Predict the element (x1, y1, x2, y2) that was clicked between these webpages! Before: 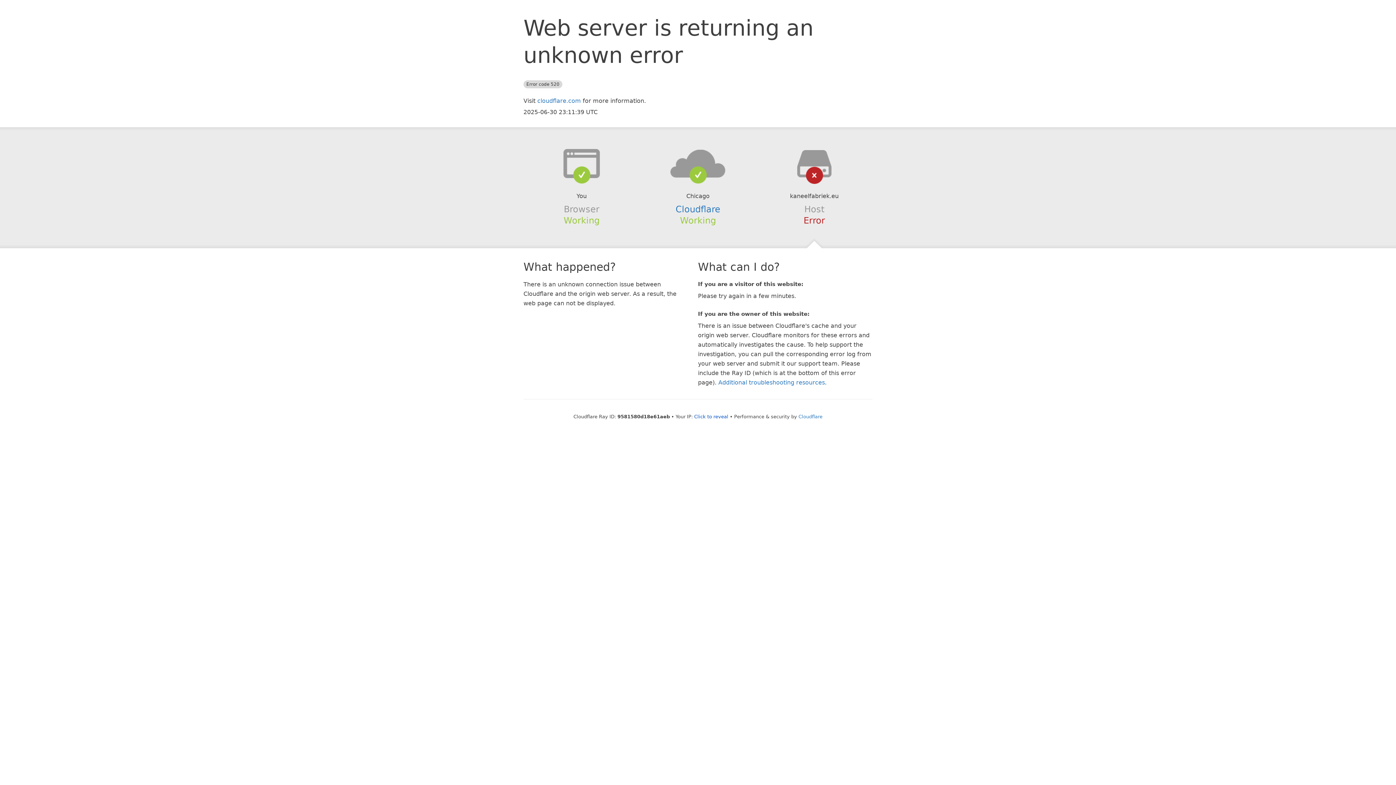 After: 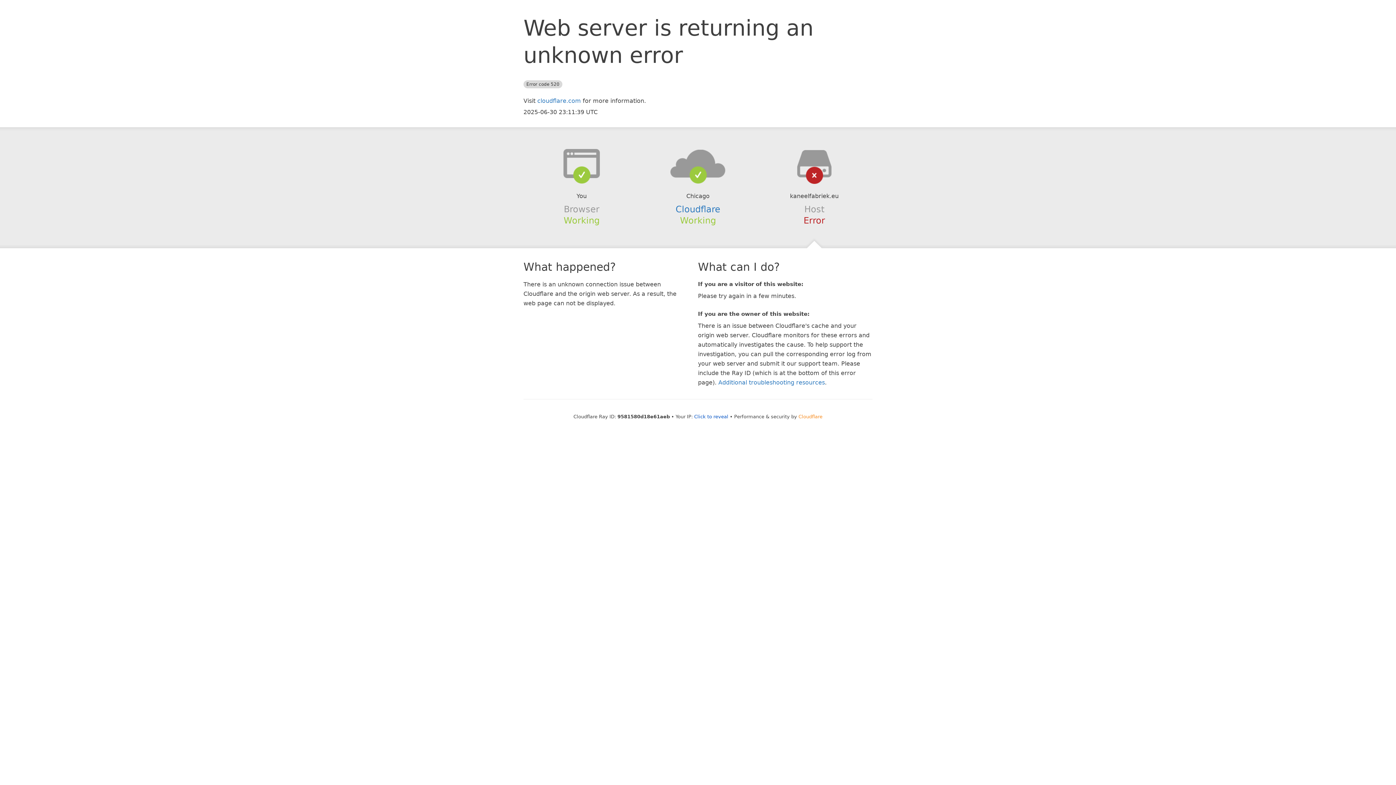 Action: label: Cloudflare bbox: (798, 414, 822, 419)